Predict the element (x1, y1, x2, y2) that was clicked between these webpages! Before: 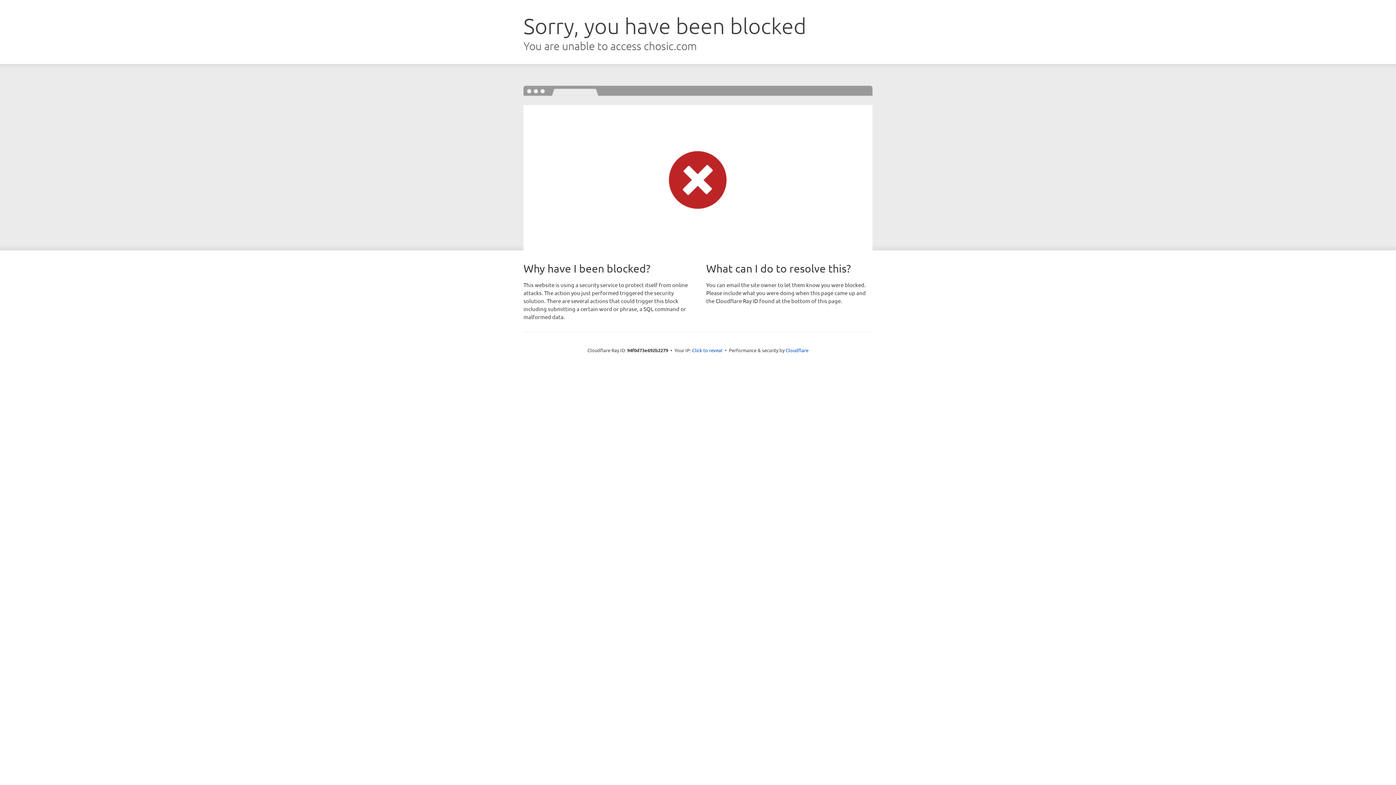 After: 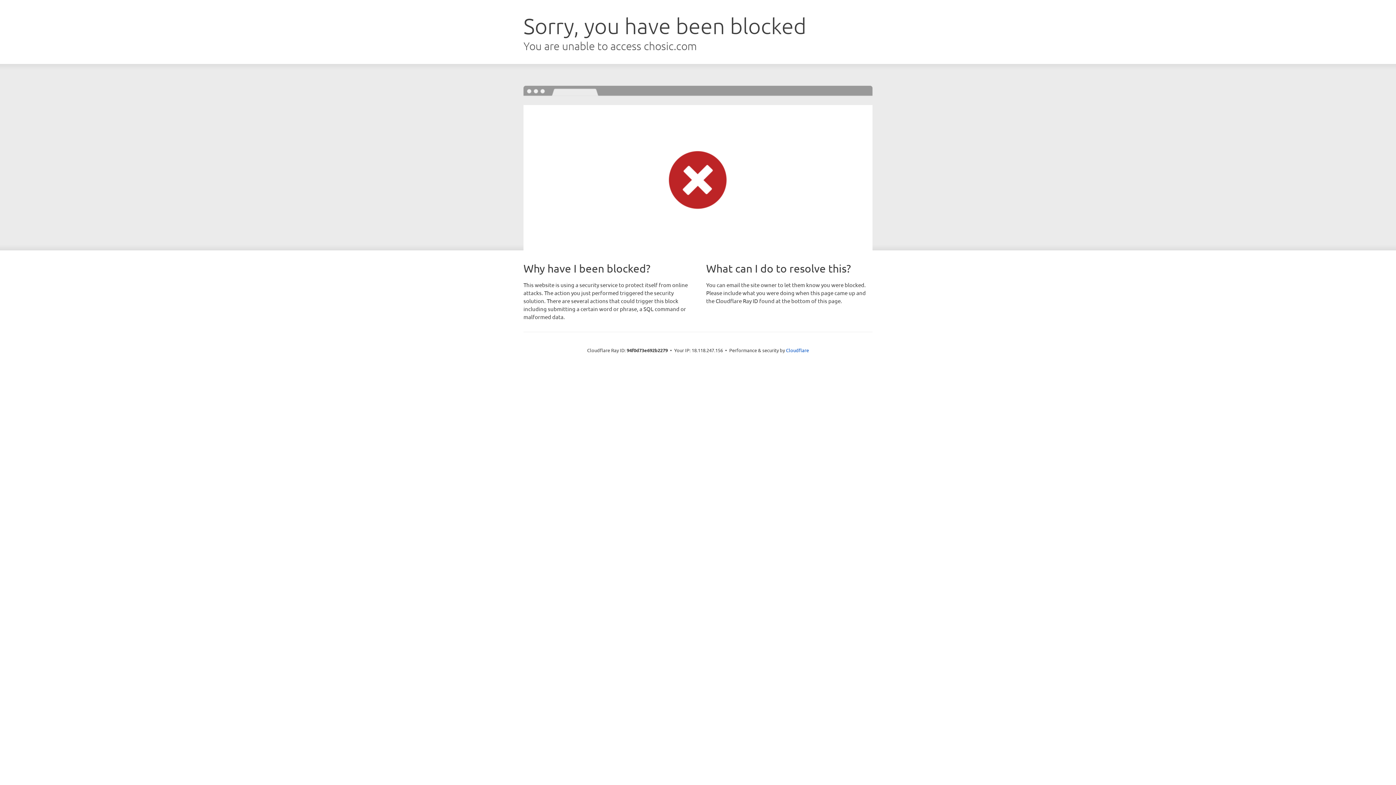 Action: bbox: (692, 346, 722, 353) label: Click to reveal